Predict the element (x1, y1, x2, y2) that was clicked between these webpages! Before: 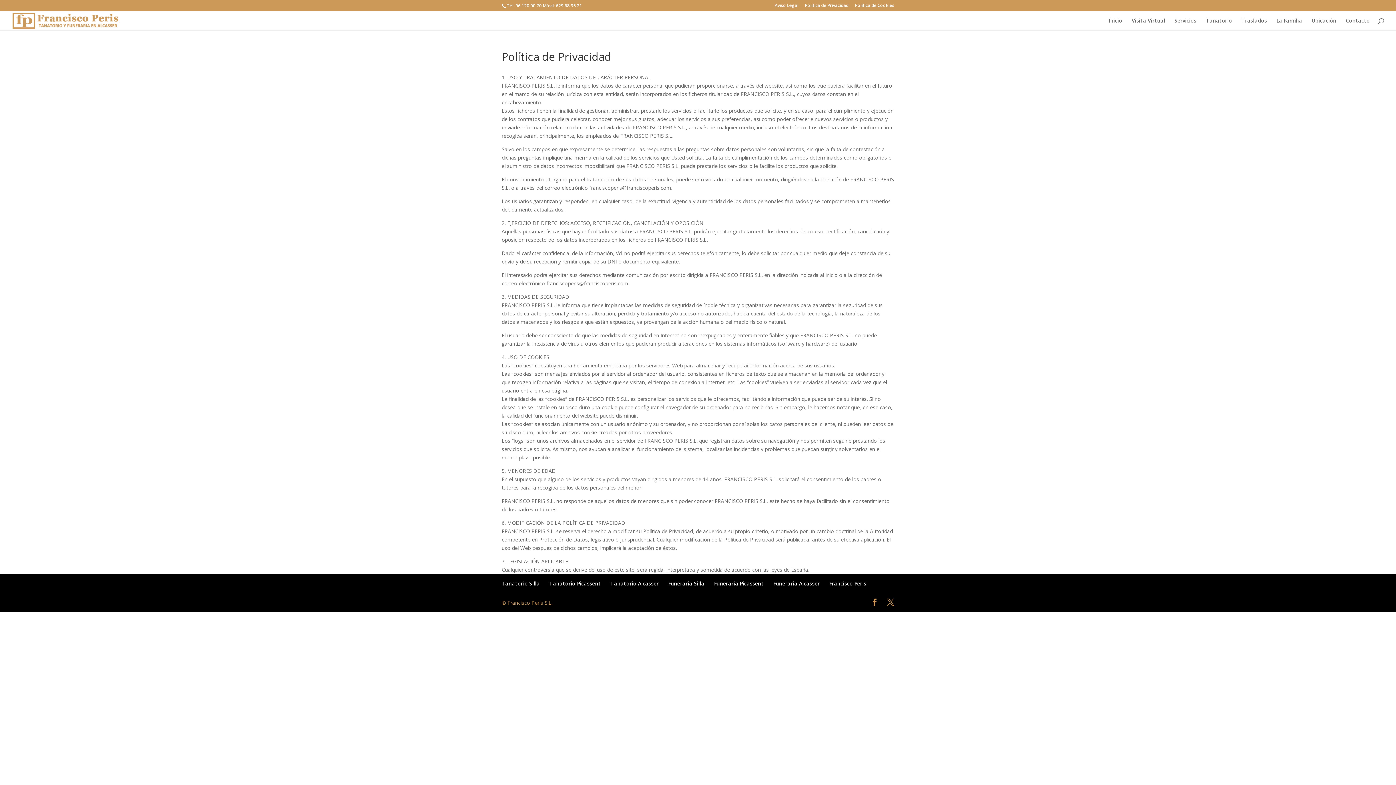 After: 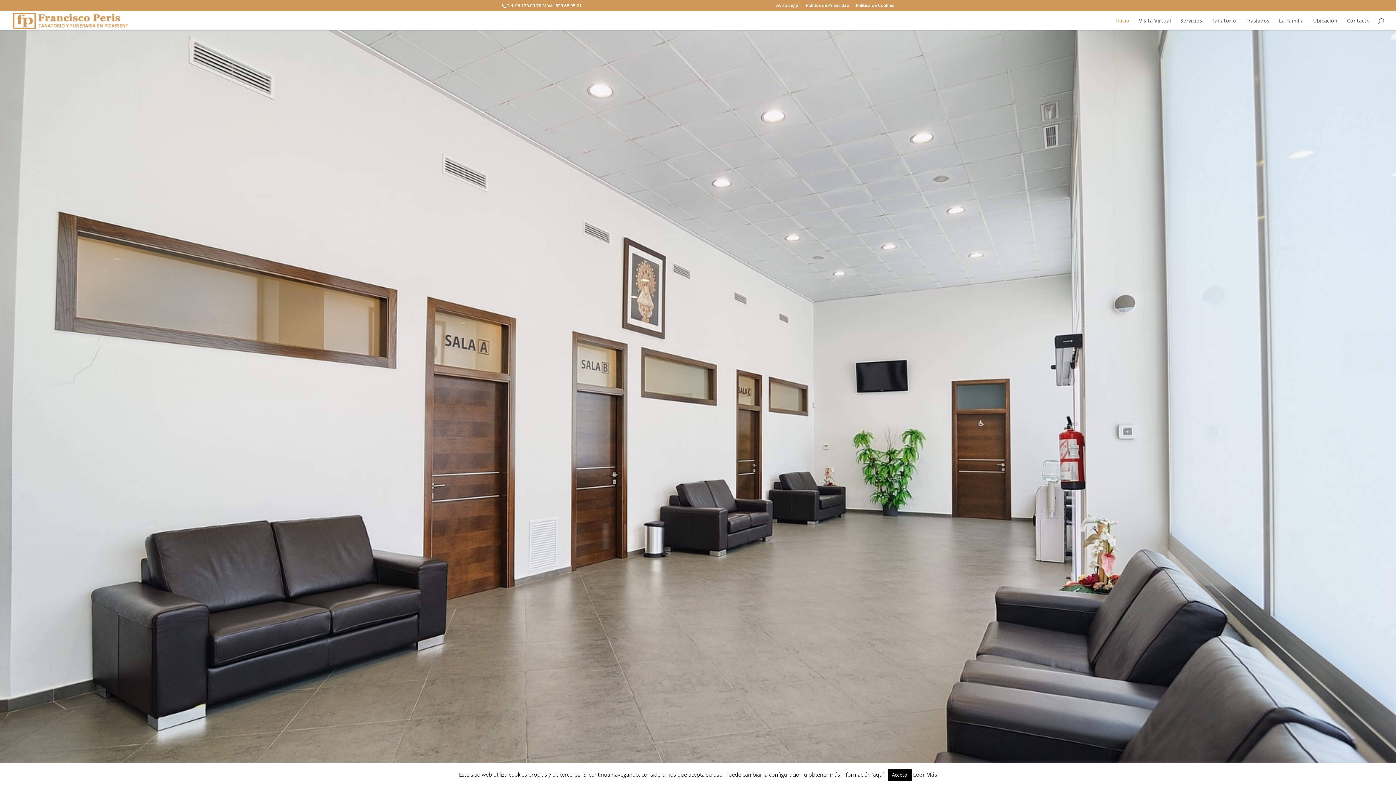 Action: bbox: (549, 580, 601, 587) label: Tanatorio Picassent